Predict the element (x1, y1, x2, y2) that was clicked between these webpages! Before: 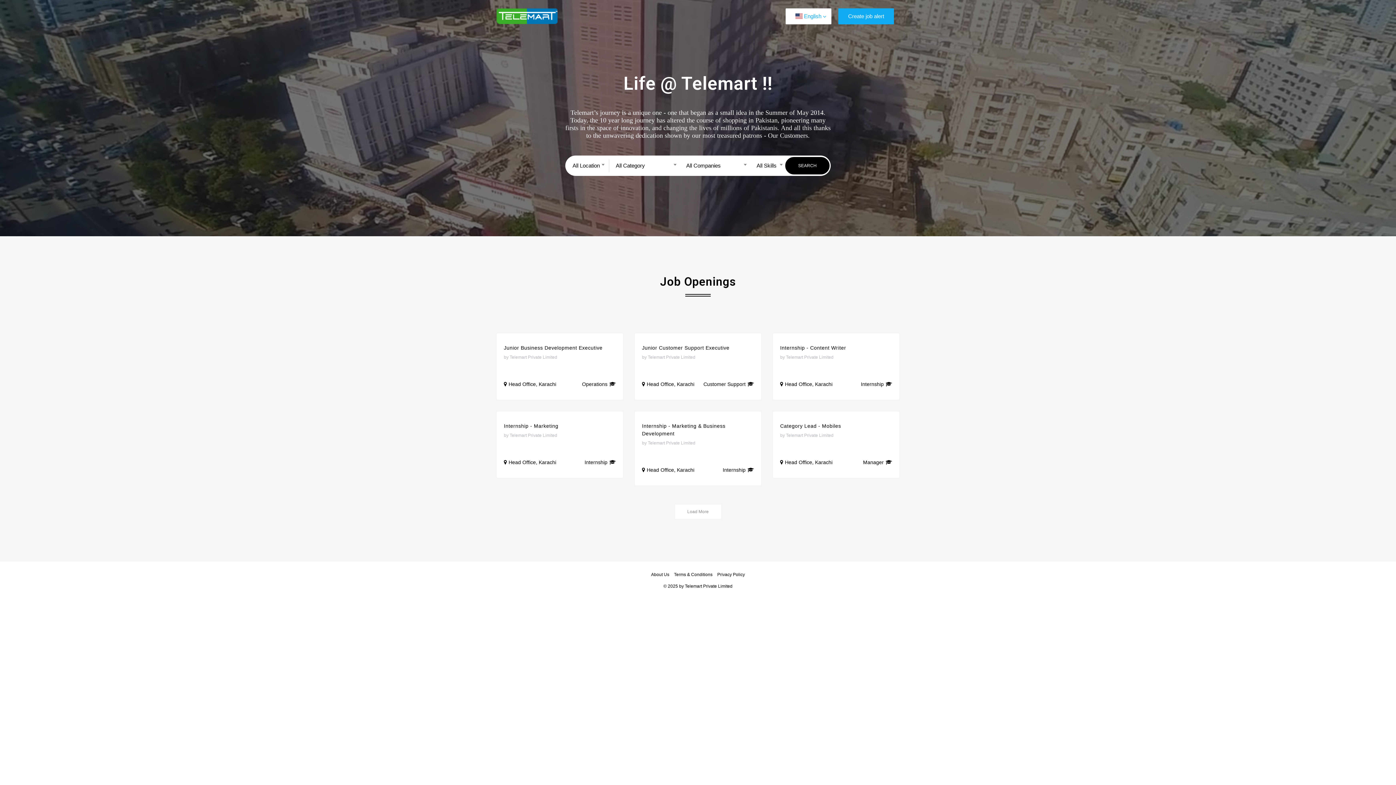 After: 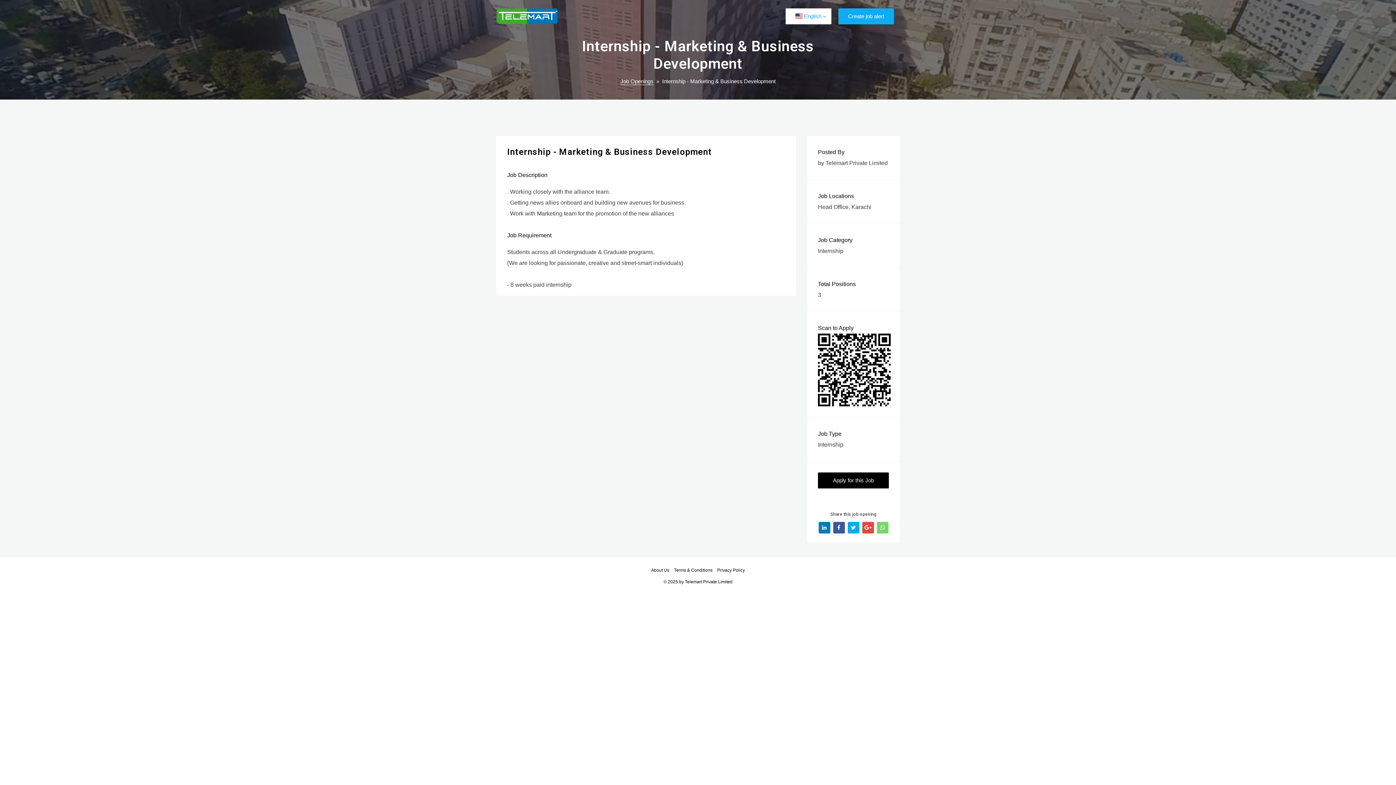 Action: bbox: (634, 411, 761, 486) label: Internship - Marketing & Business Development
by Telemart Private Limited
Head Office, Karachi
Internship